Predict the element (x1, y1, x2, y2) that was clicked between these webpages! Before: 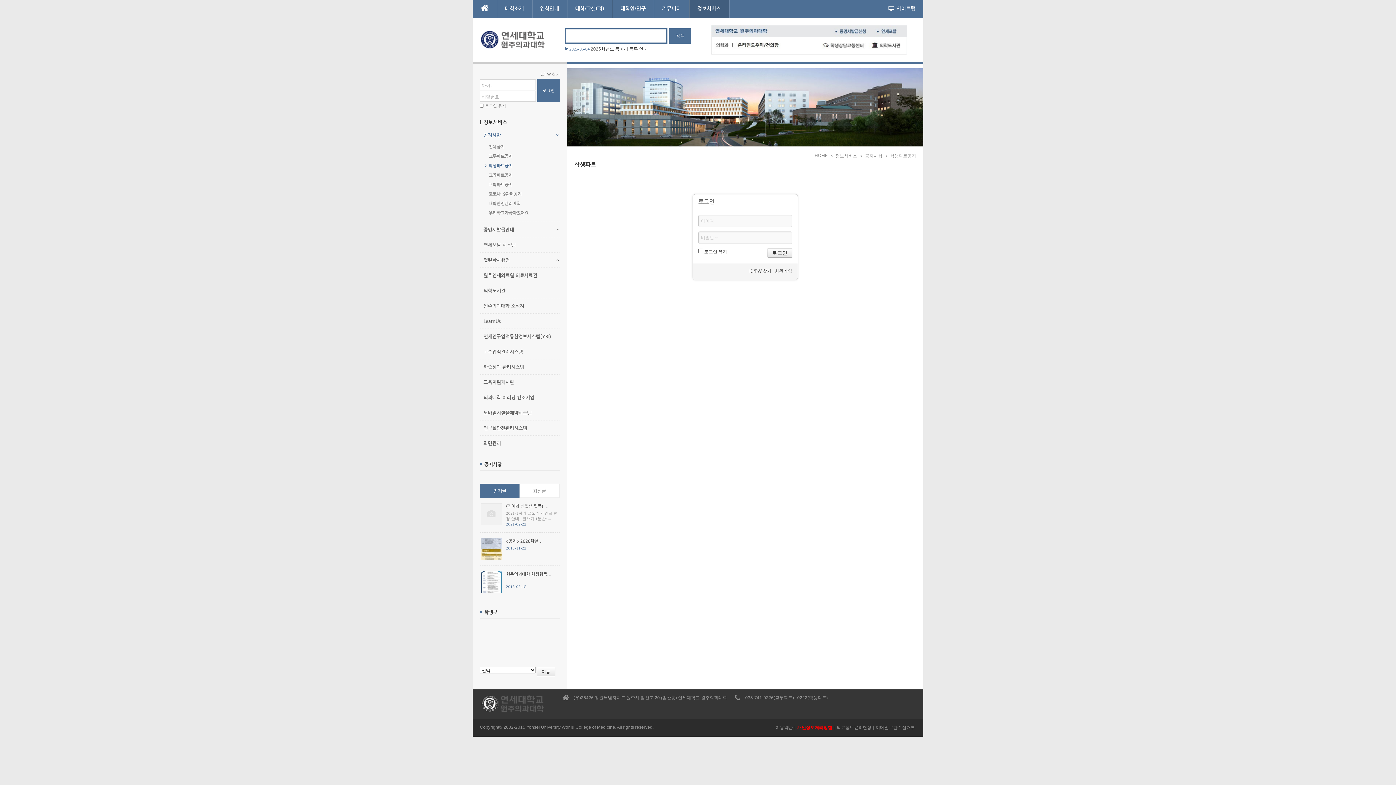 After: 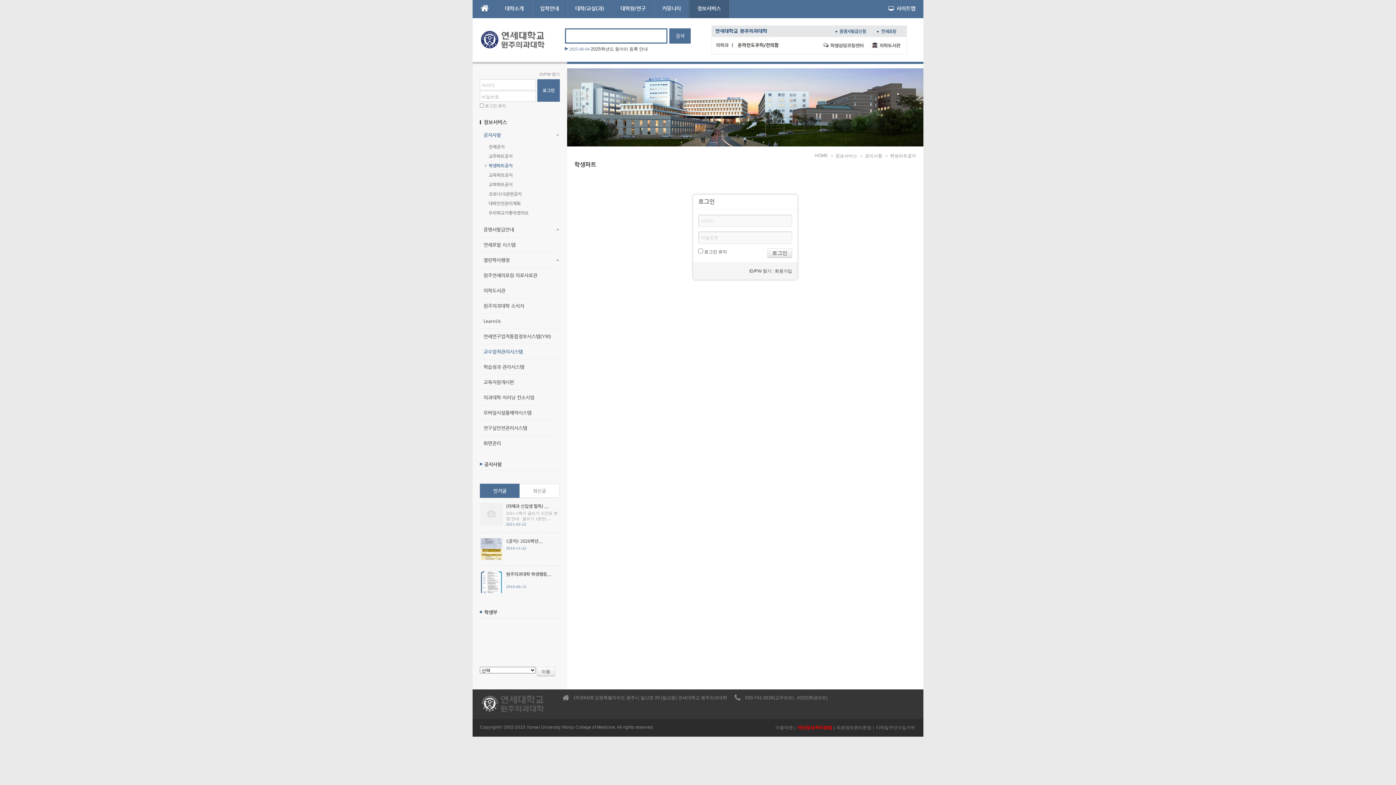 Action: bbox: (480, 344, 560, 359) label: 교수업적관리시스템